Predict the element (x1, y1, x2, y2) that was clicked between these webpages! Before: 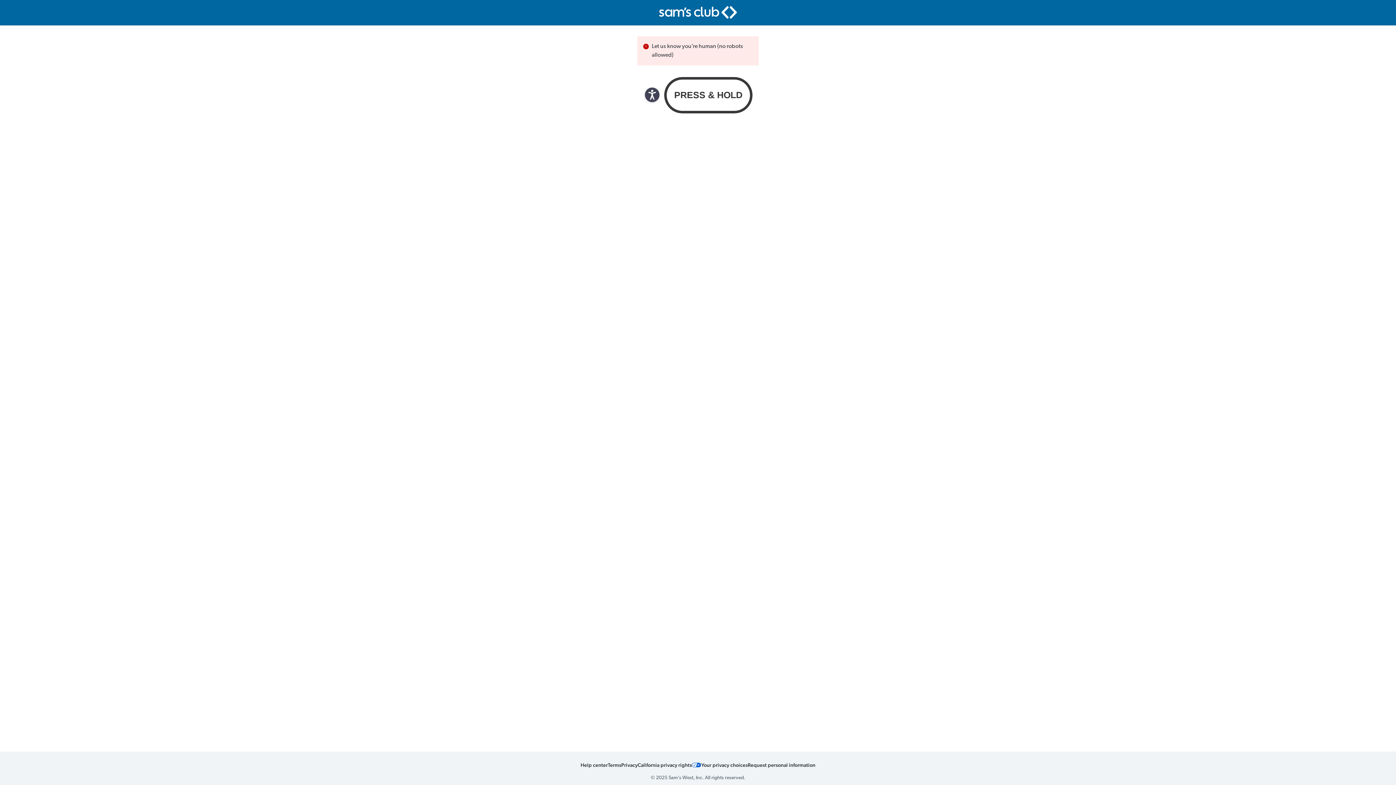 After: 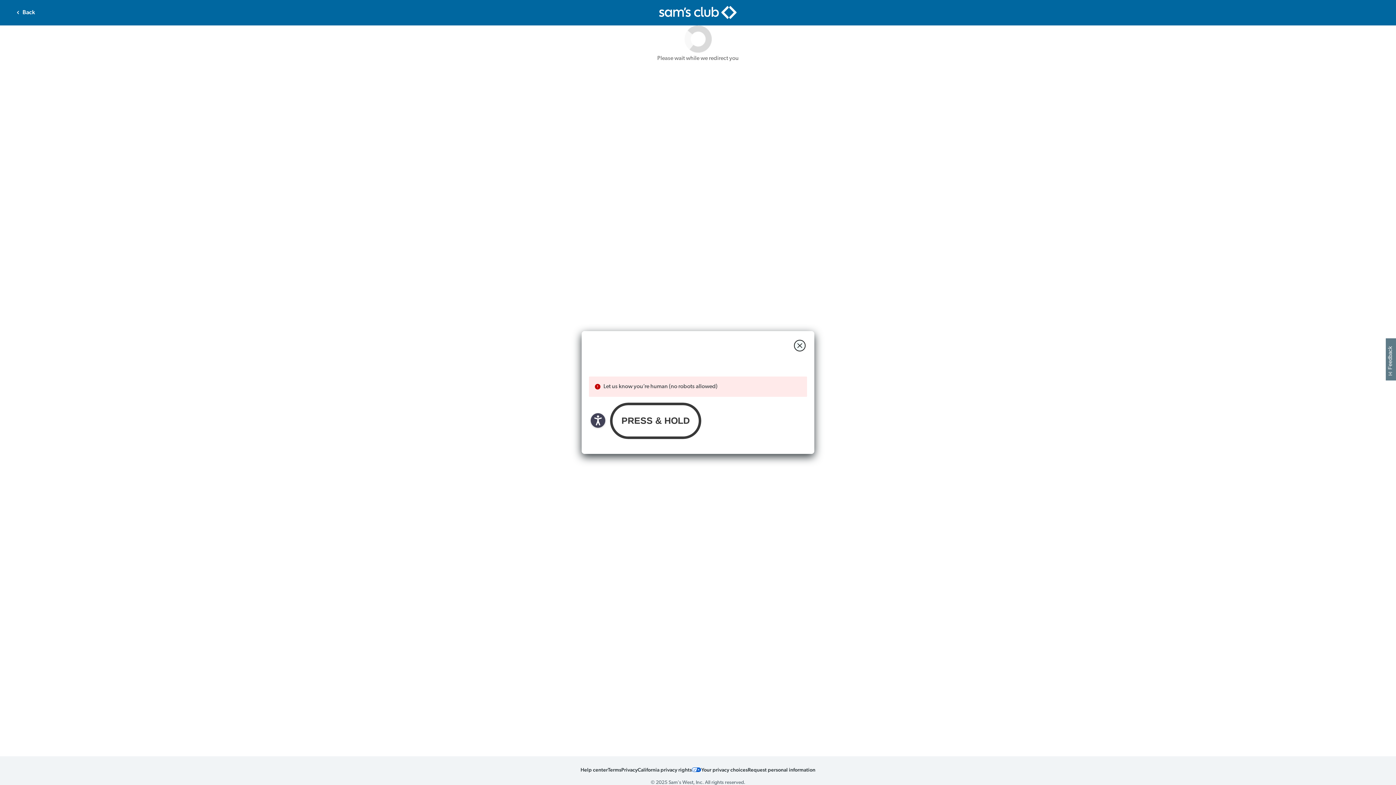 Action: label: Your privacy choices icon bbox: (692, 760, 701, 770)